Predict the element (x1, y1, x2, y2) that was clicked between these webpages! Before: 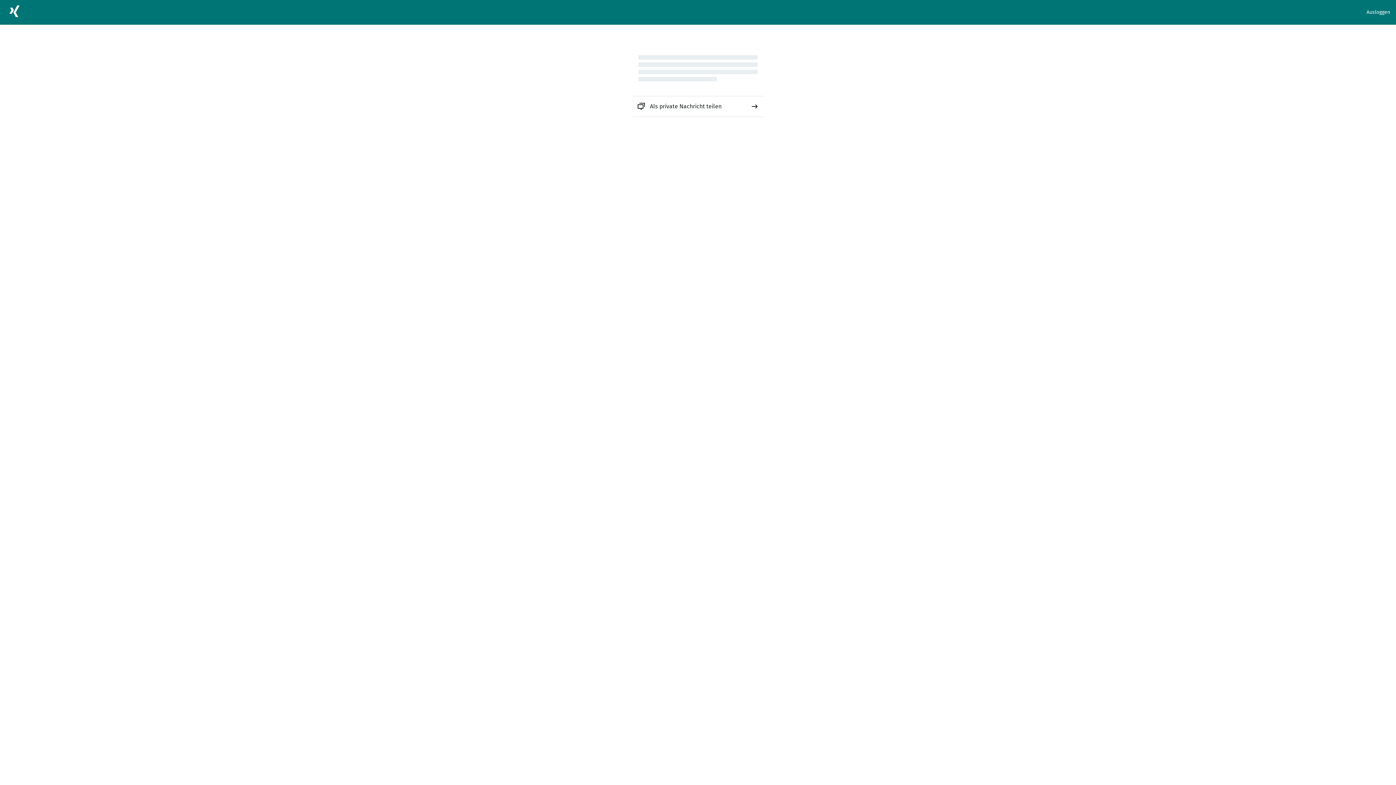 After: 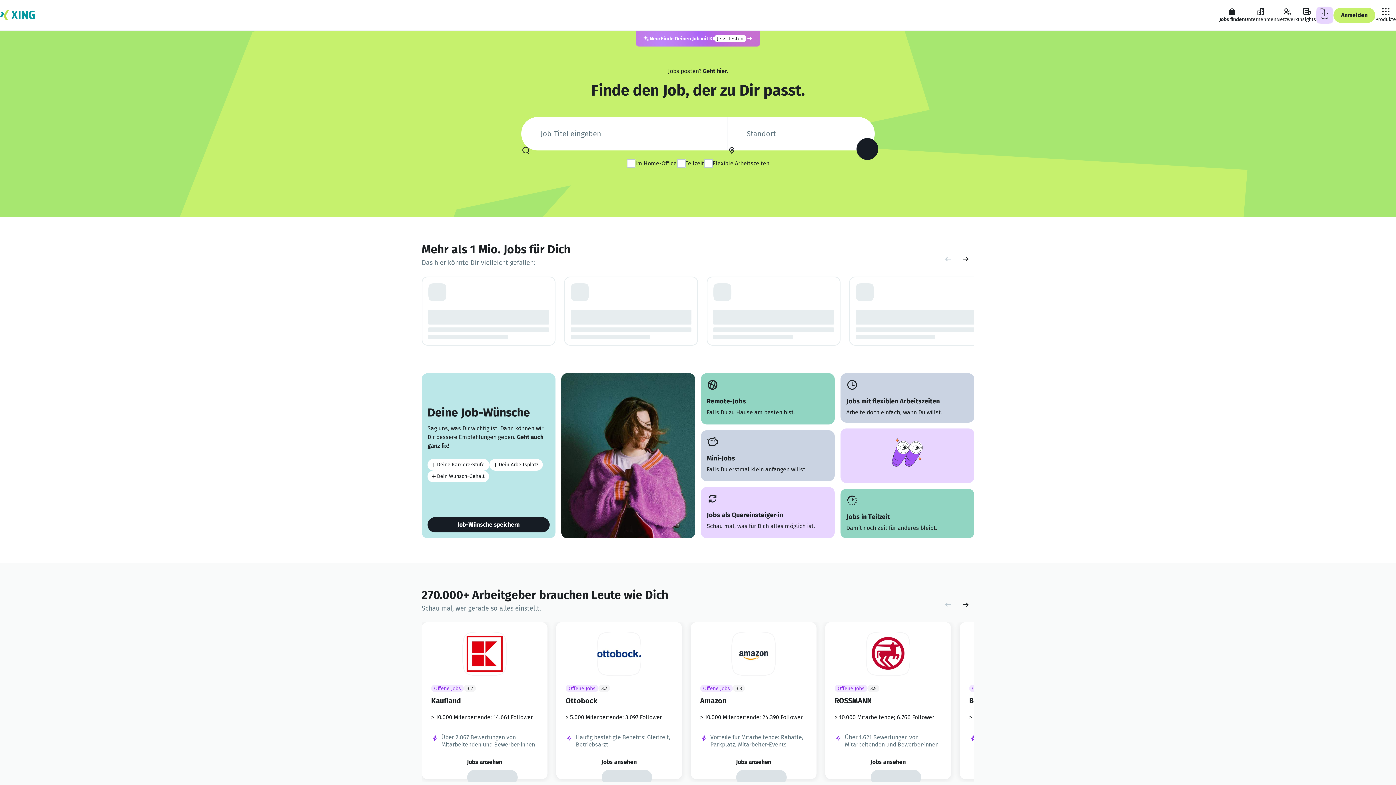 Action: bbox: (5, 2, 23, 22)